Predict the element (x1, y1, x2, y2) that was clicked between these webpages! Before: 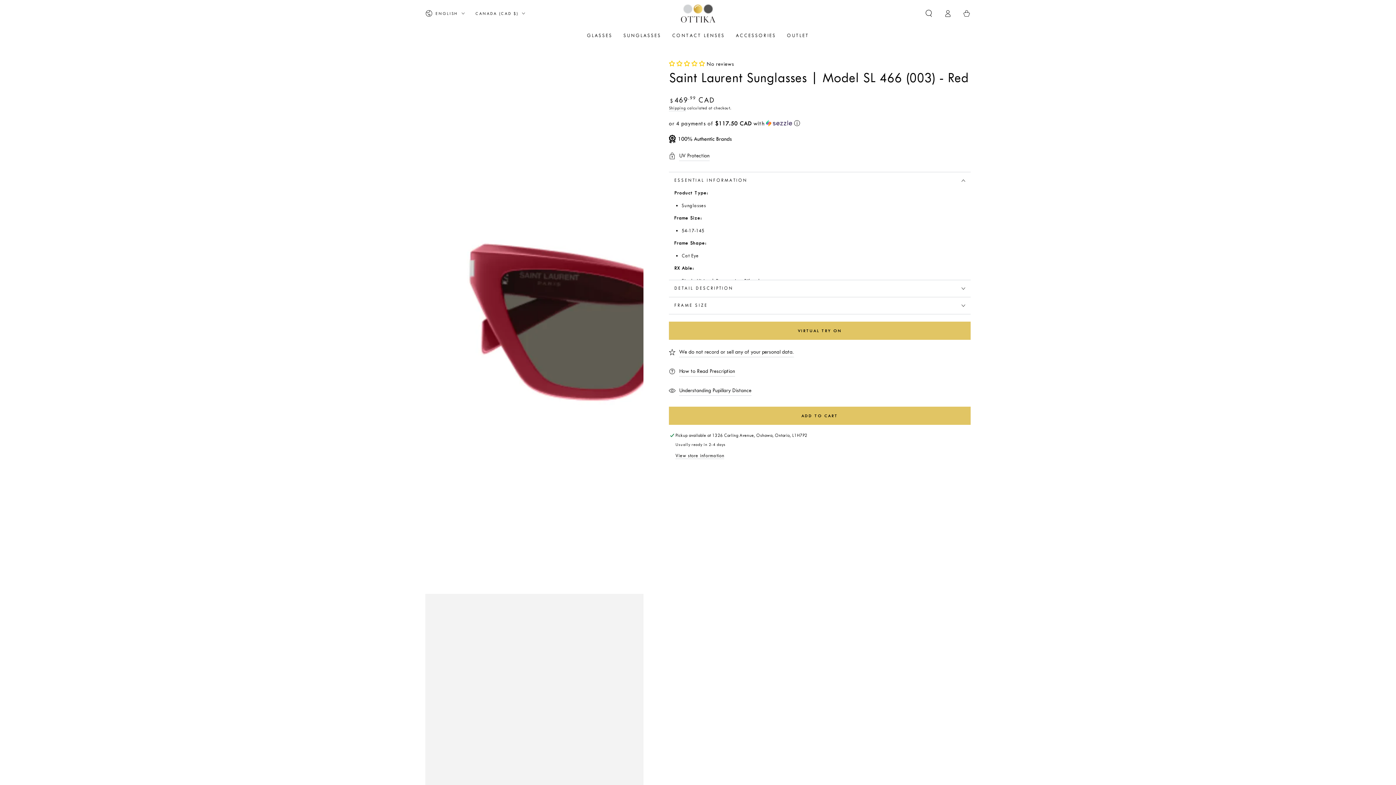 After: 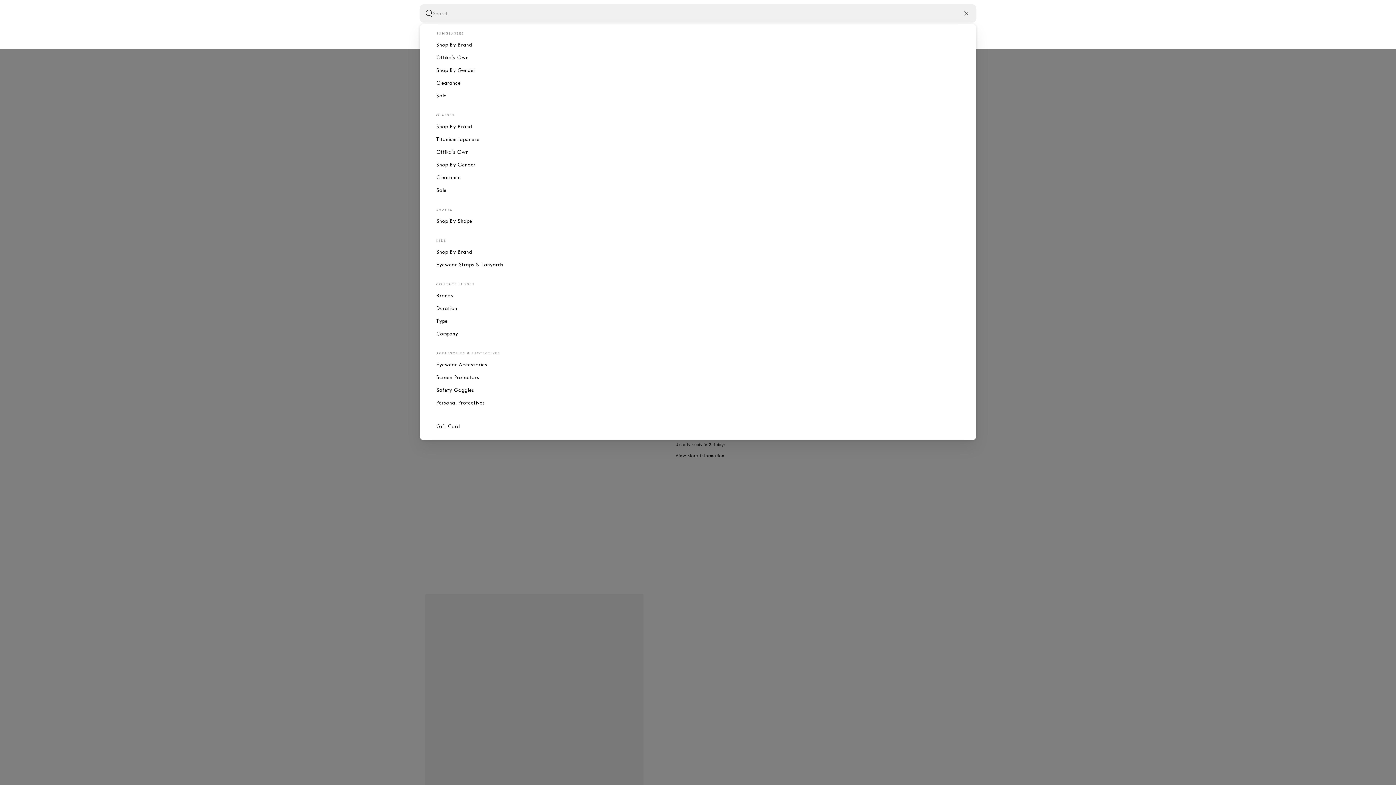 Action: label: Search our site bbox: (919, 5, 938, 21)